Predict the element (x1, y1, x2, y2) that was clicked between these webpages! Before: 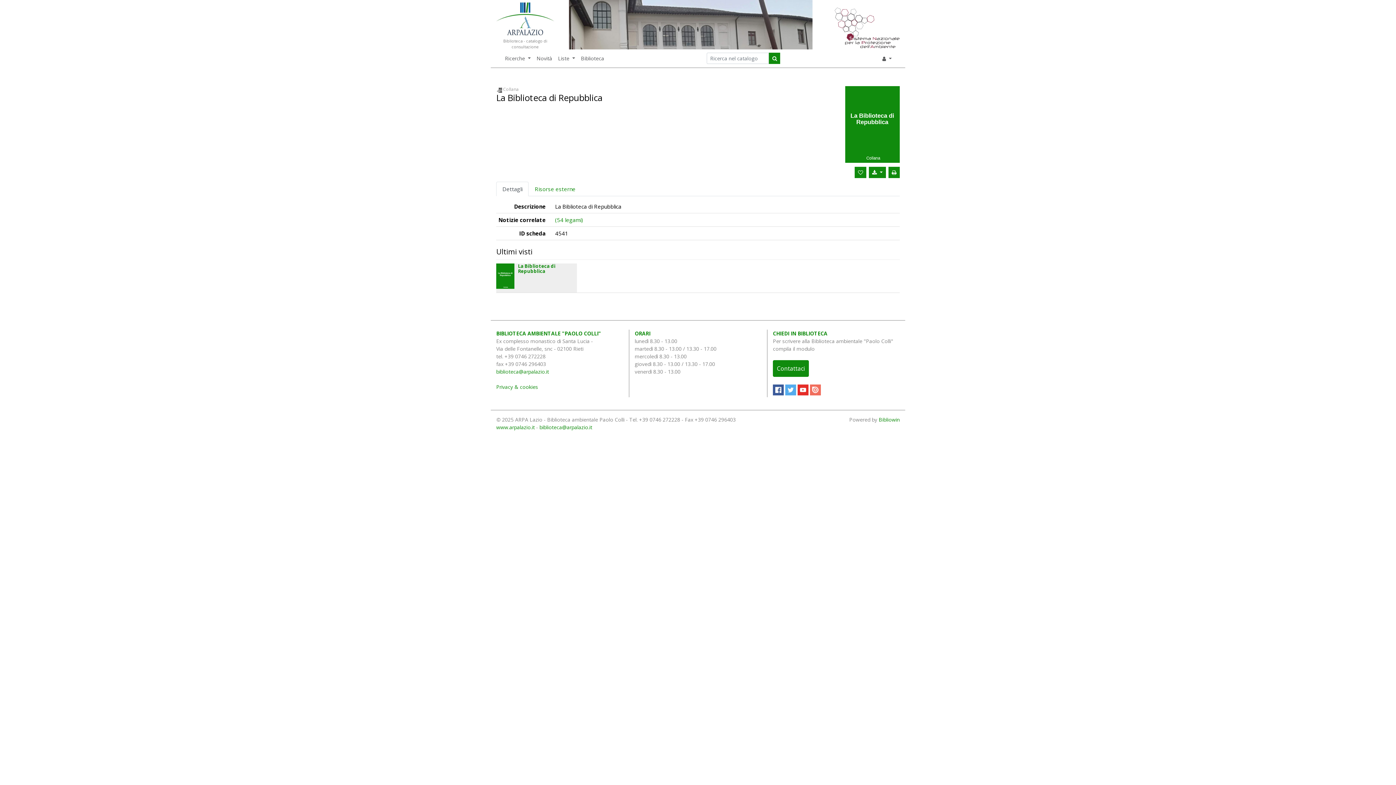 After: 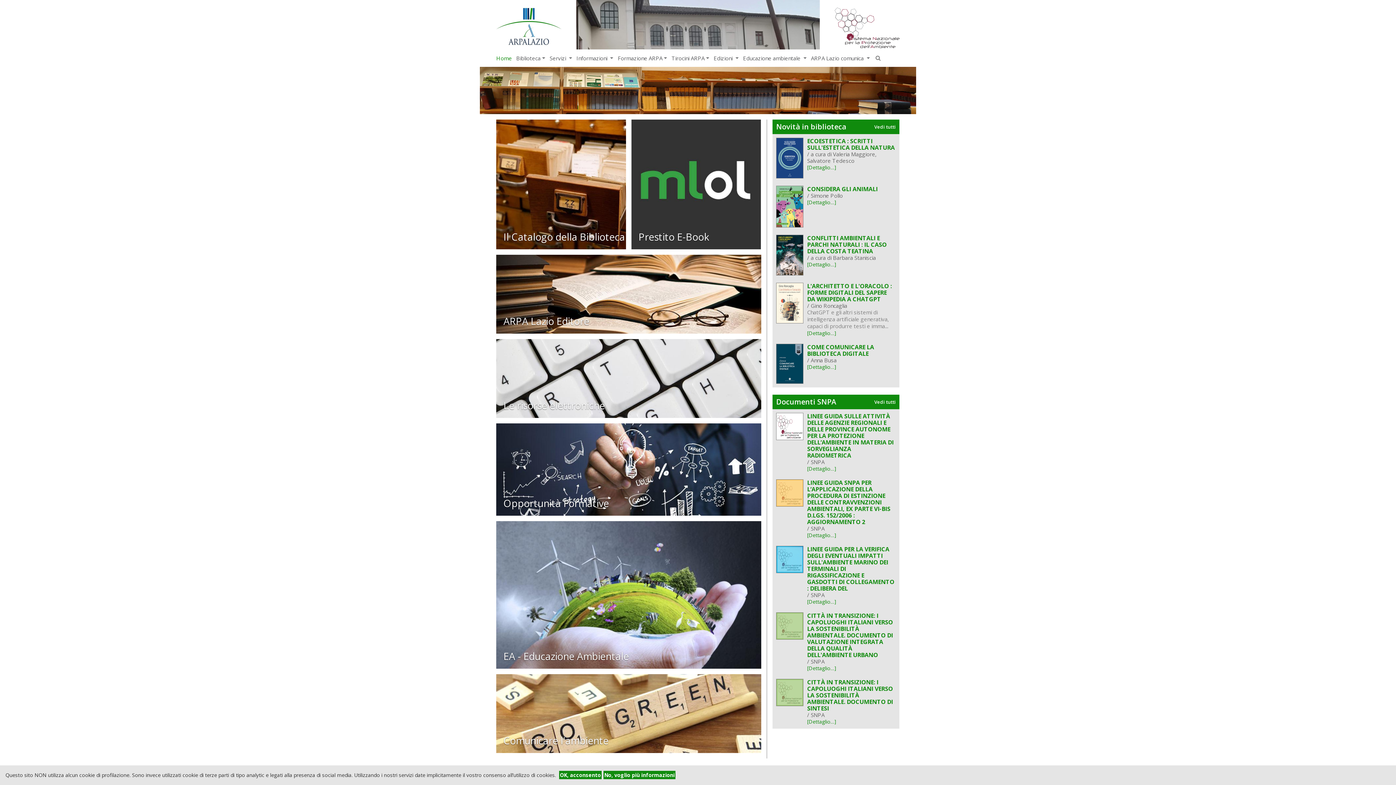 Action: bbox: (496, 14, 554, 22)